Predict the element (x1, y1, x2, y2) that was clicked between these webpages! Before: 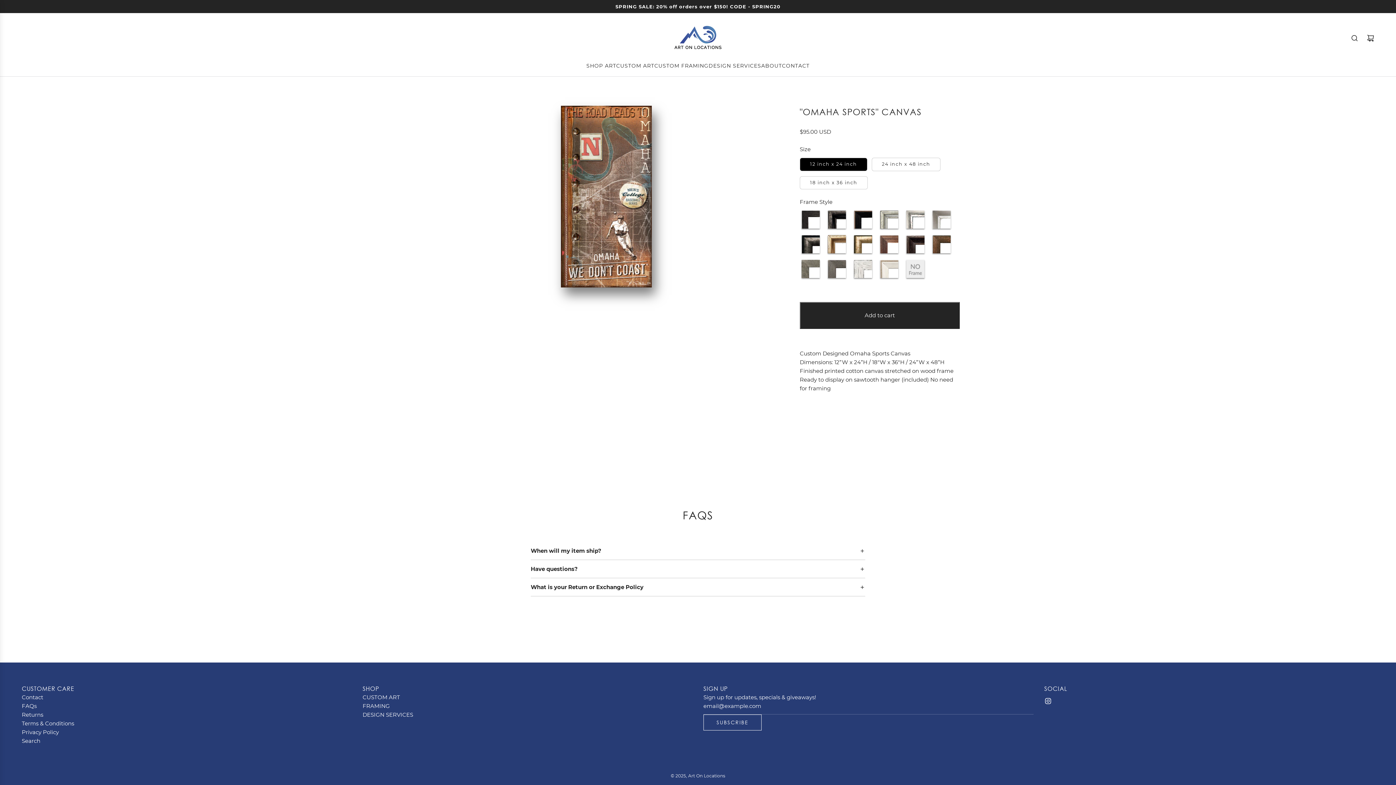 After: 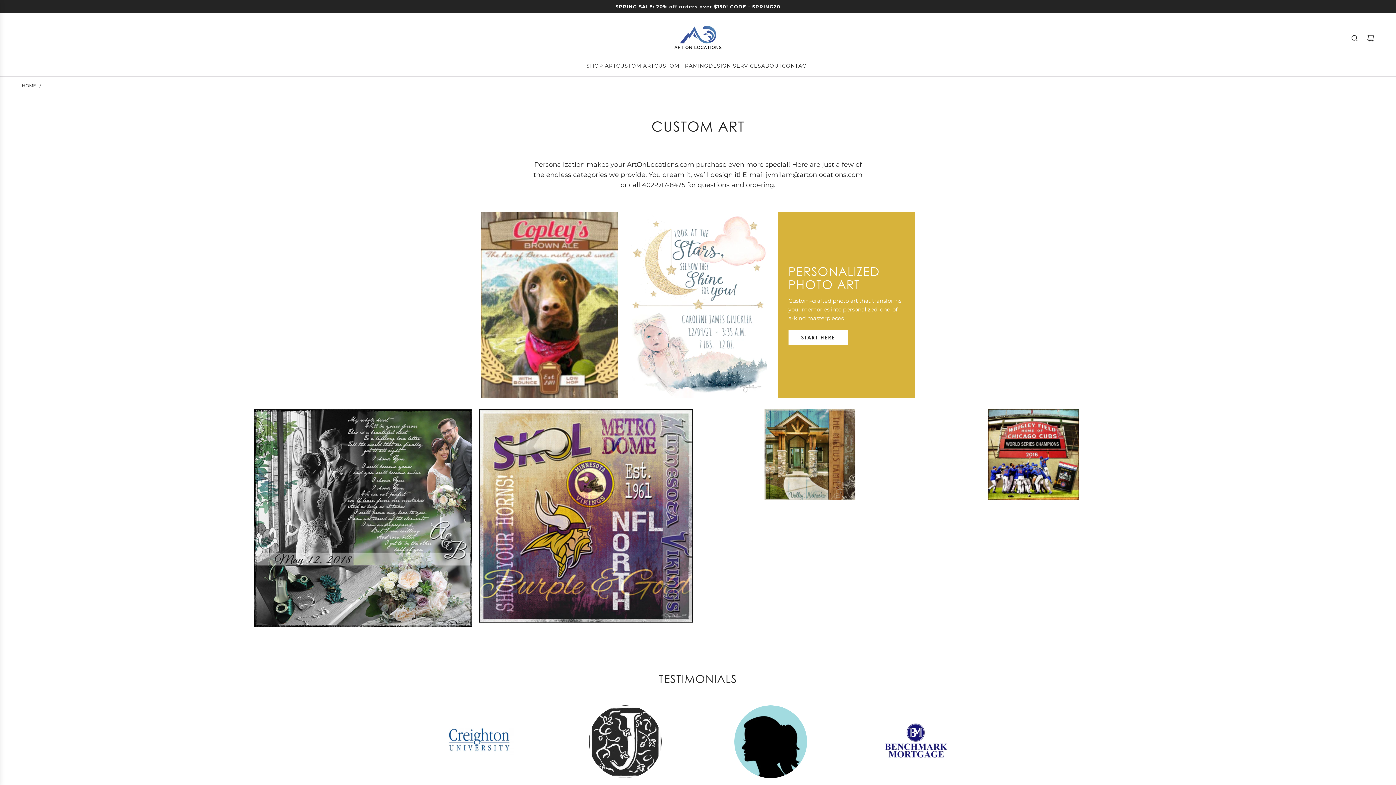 Action: bbox: (362, 694, 400, 701) label: CUSTOM ART